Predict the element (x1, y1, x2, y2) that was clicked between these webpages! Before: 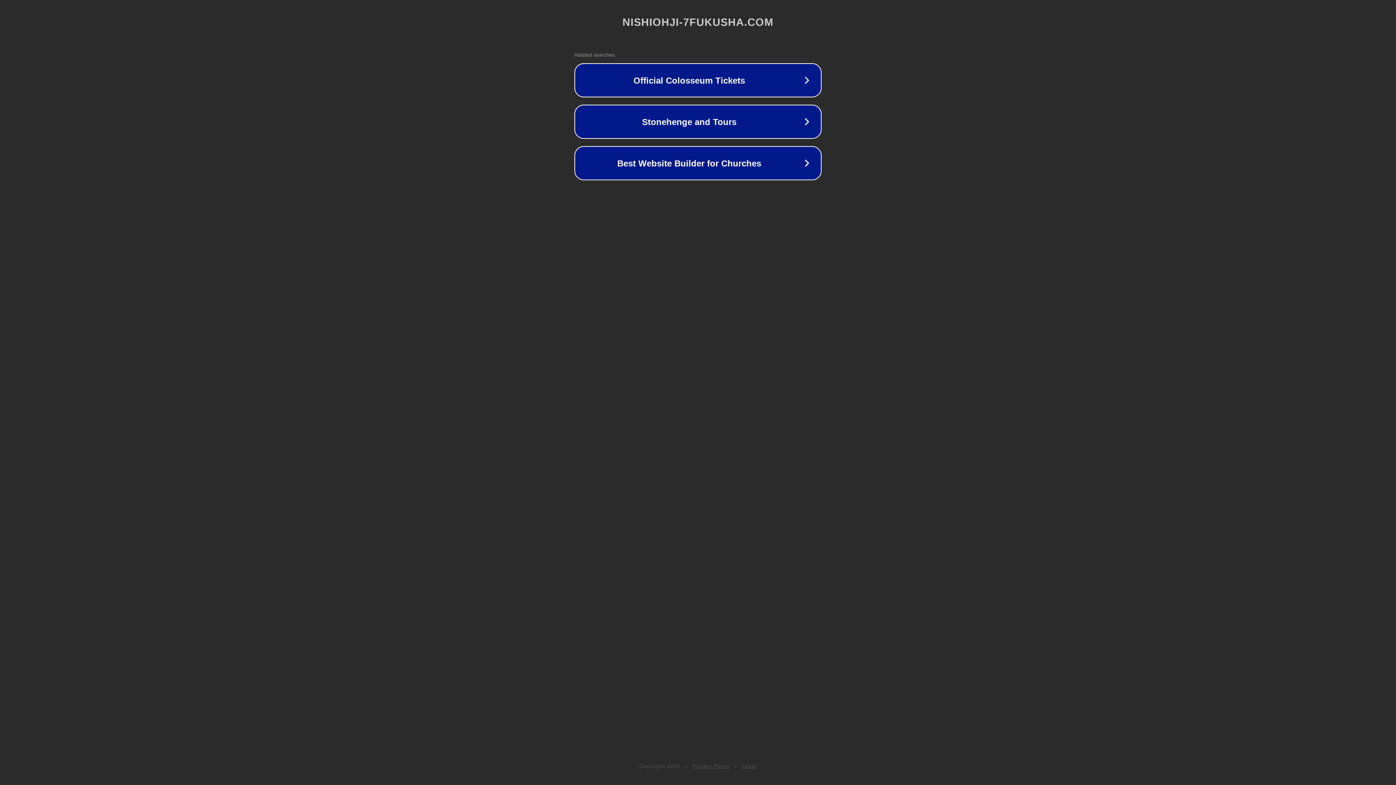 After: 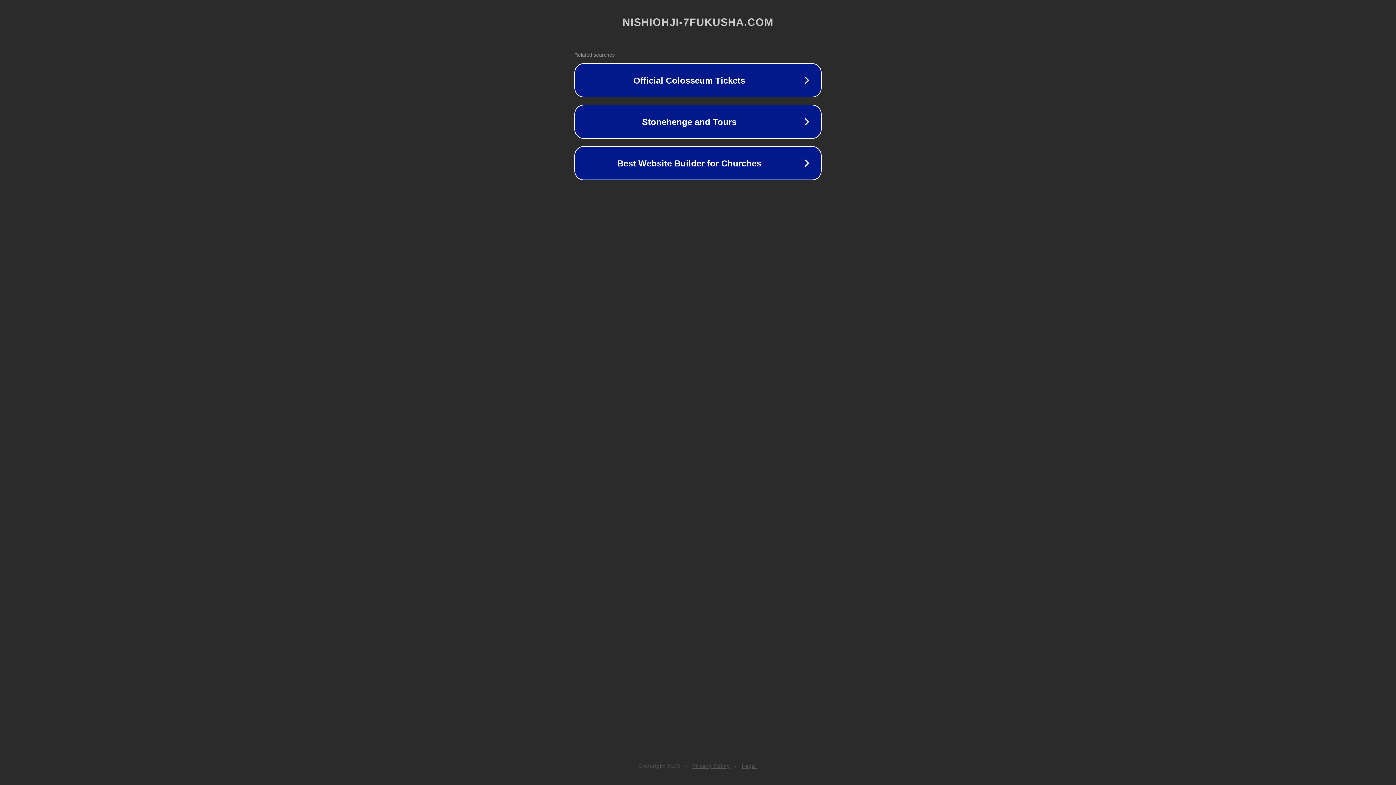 Action: bbox: (692, 763, 730, 769) label: Privacy Policy